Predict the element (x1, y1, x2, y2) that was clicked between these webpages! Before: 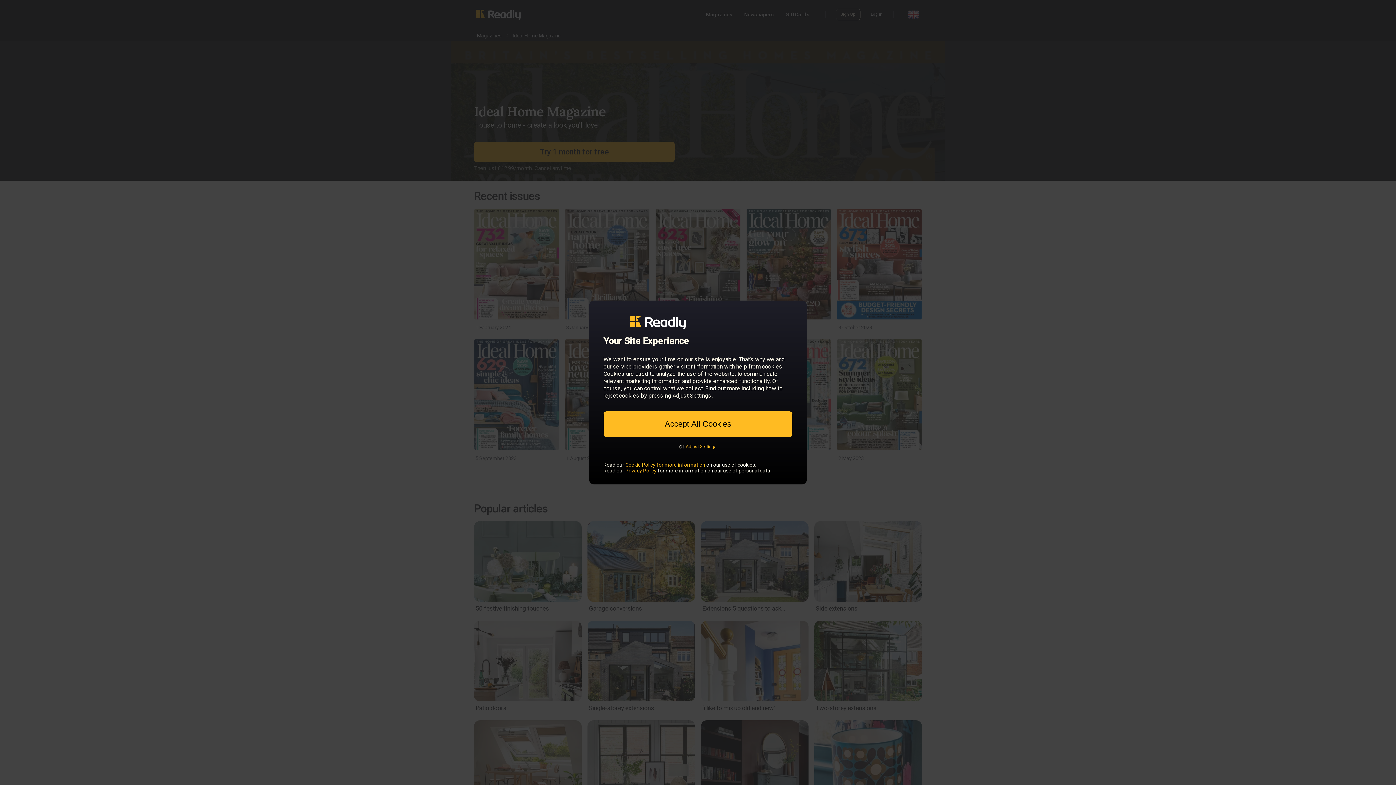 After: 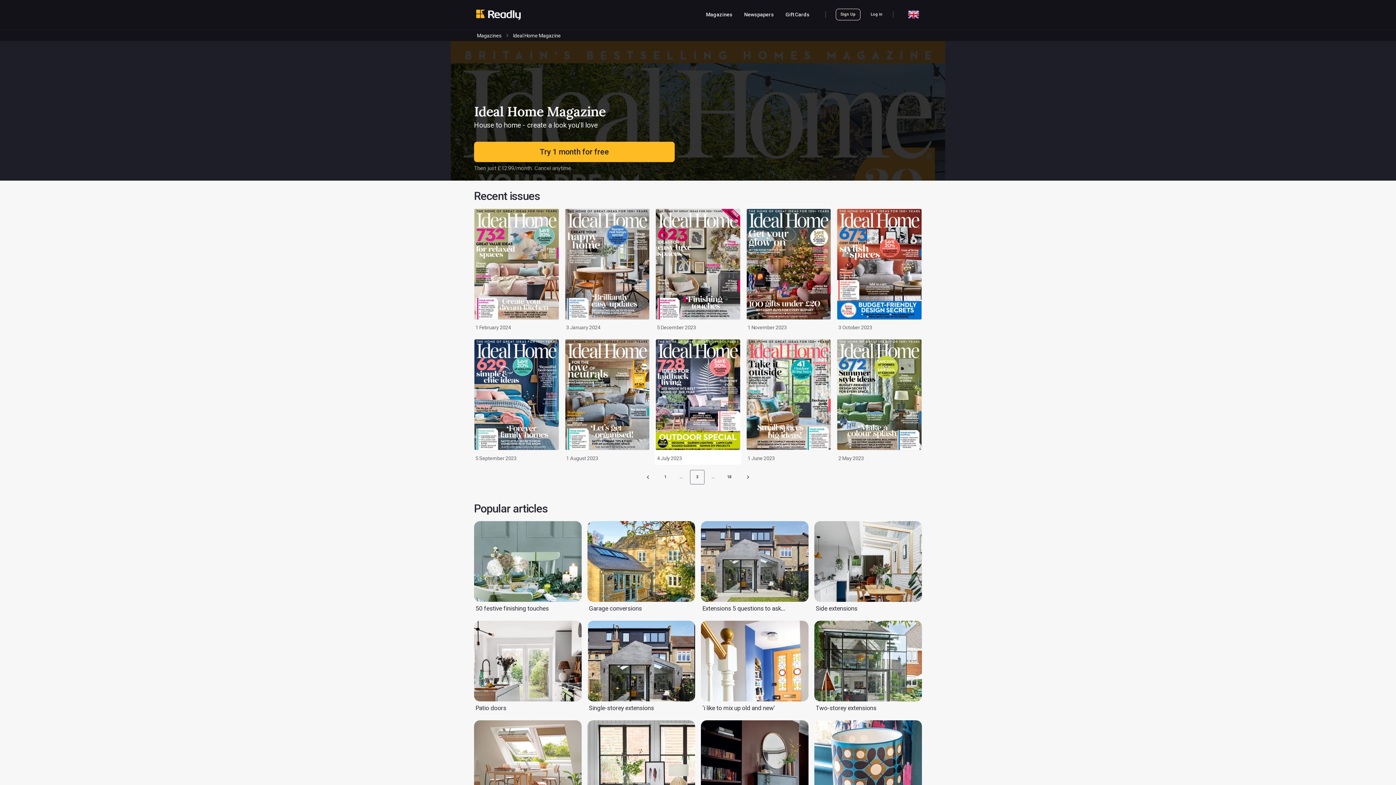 Action: label: Accept All Cookies bbox: (603, 411, 792, 437)